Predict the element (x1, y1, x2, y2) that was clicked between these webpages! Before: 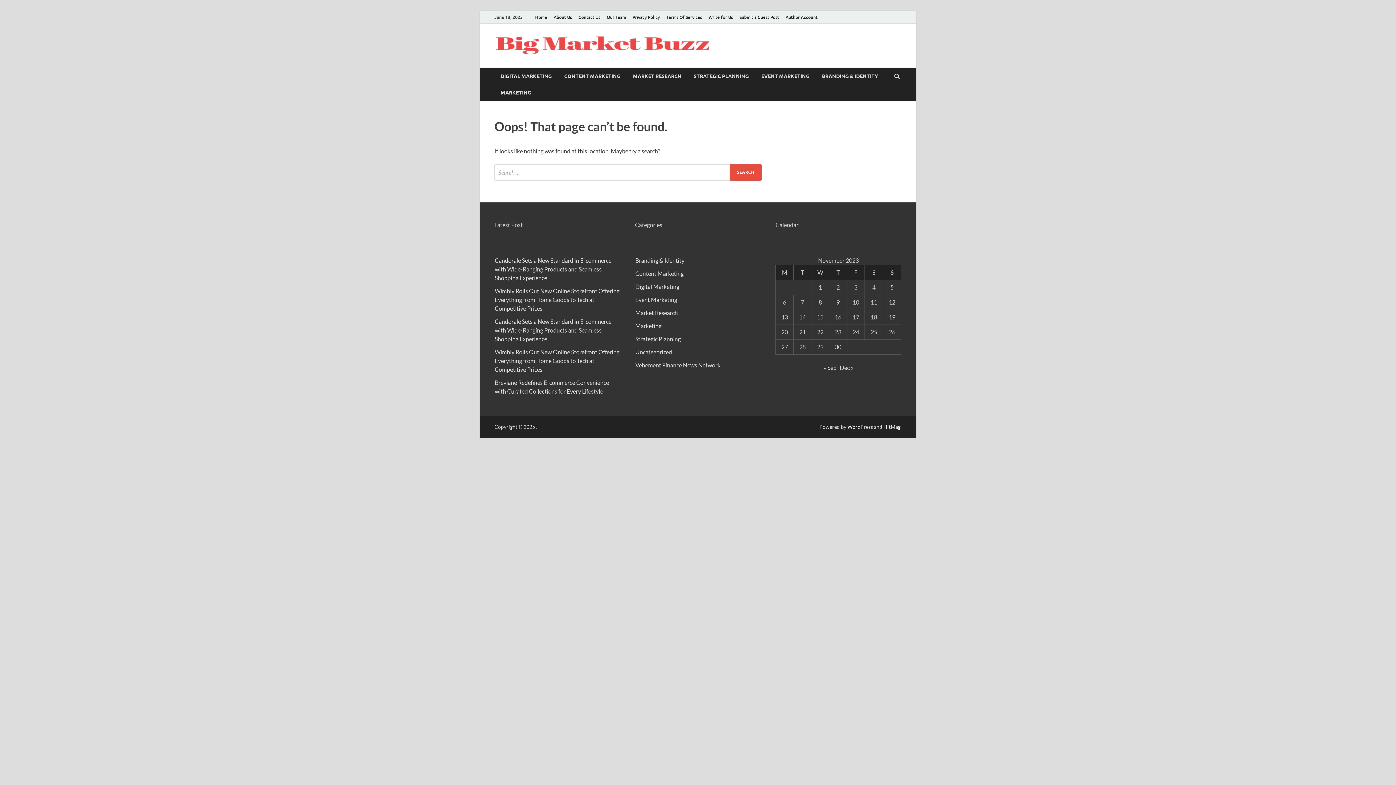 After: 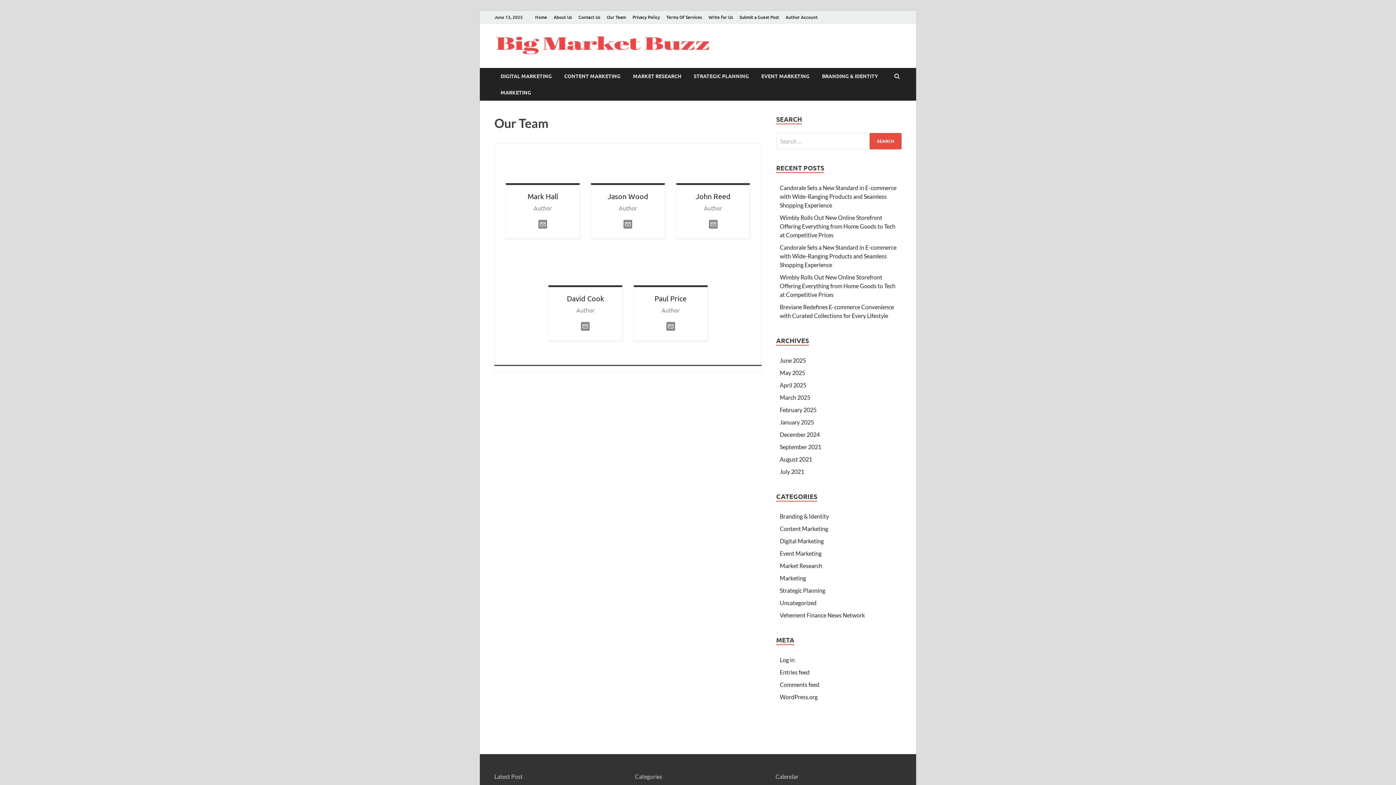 Action: bbox: (603, 10, 629, 23) label: Our Team